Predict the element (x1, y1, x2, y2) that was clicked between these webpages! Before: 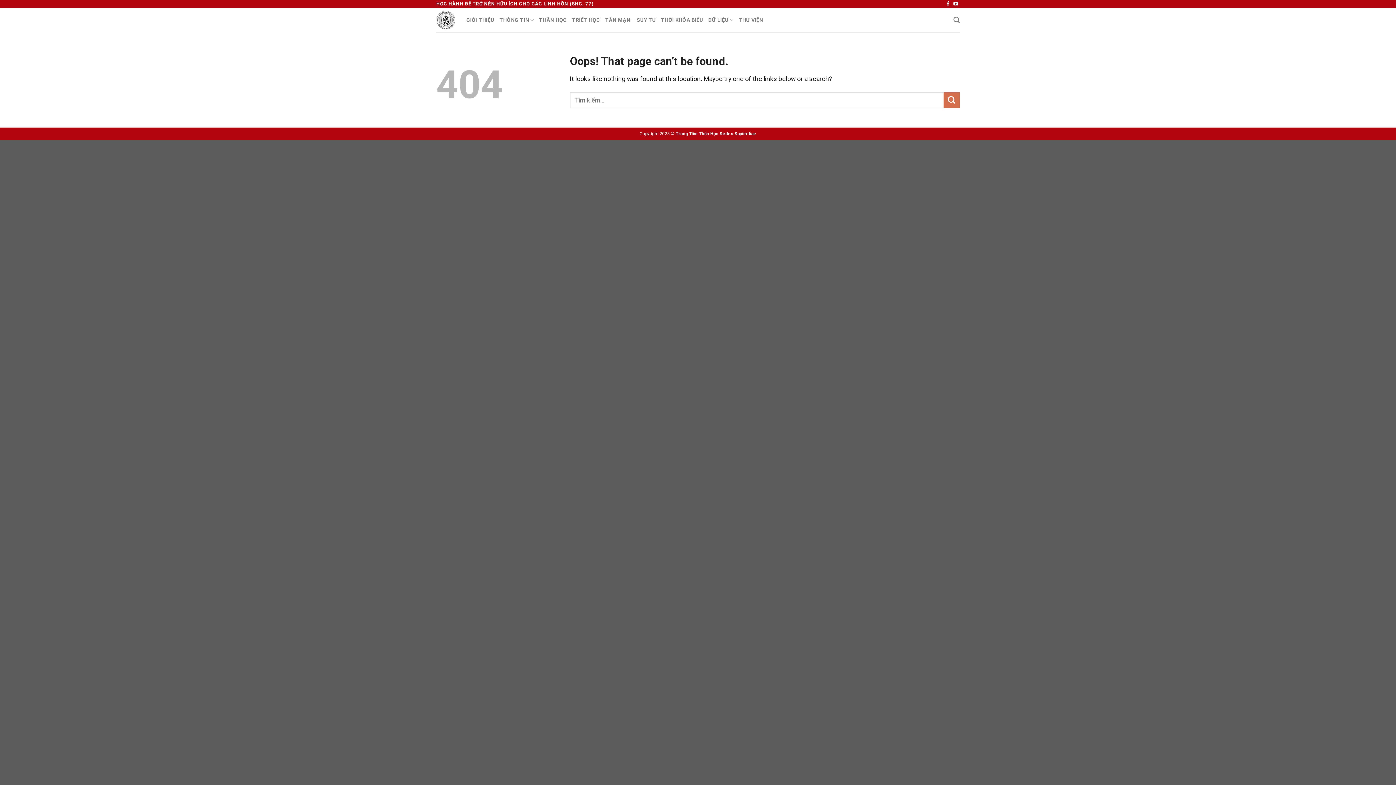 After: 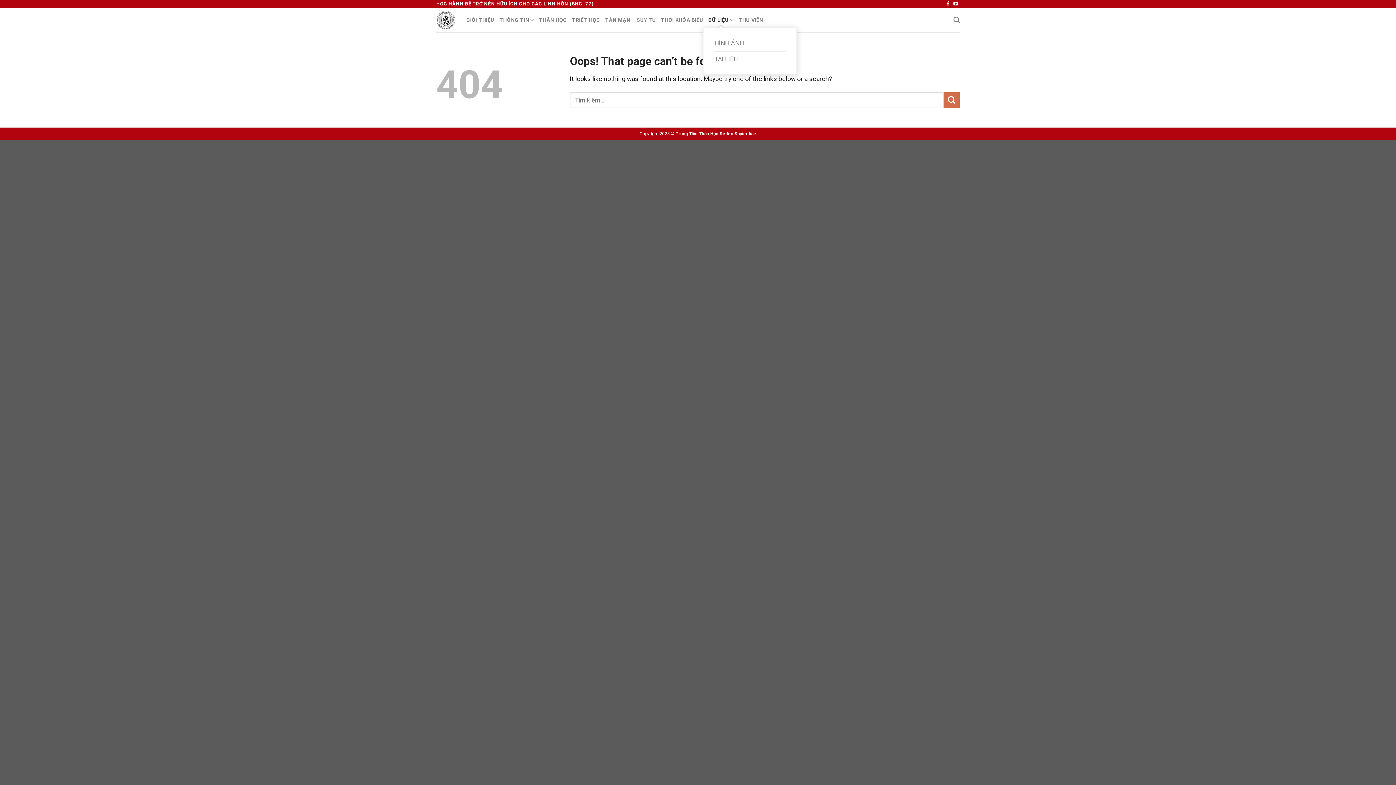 Action: bbox: (708, 12, 733, 27) label: DỮ LIỆU